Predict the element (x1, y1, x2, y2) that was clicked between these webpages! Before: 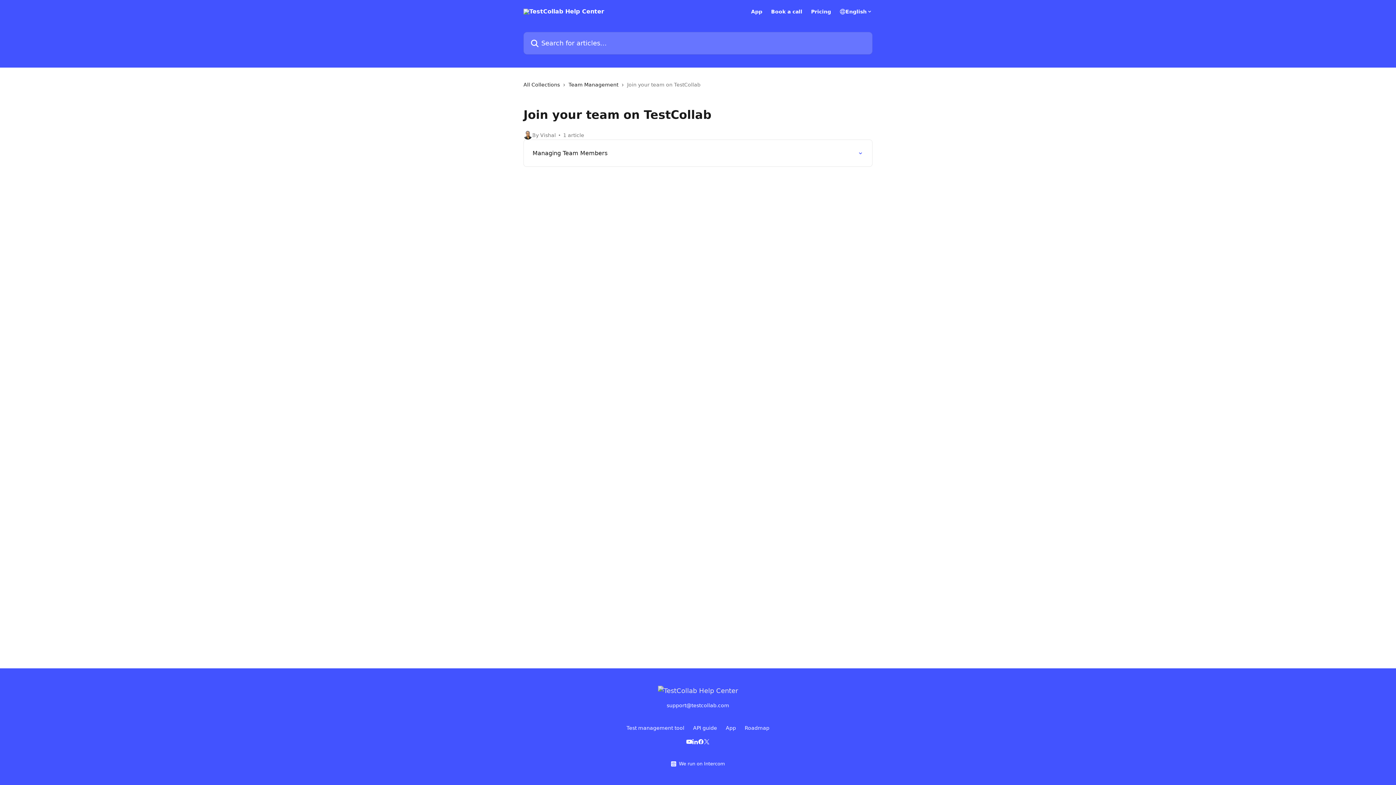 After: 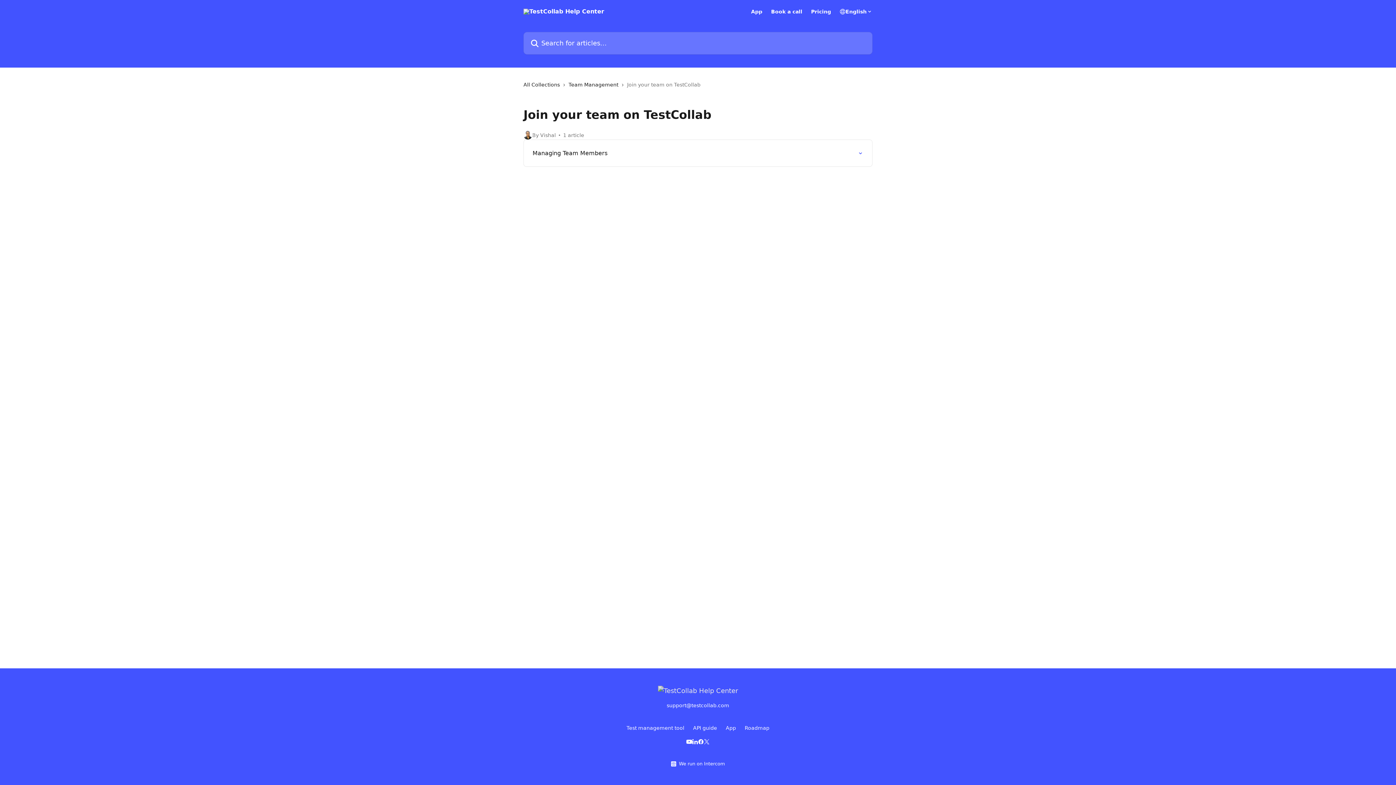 Action: bbox: (744, 725, 769, 731) label: Roadmap